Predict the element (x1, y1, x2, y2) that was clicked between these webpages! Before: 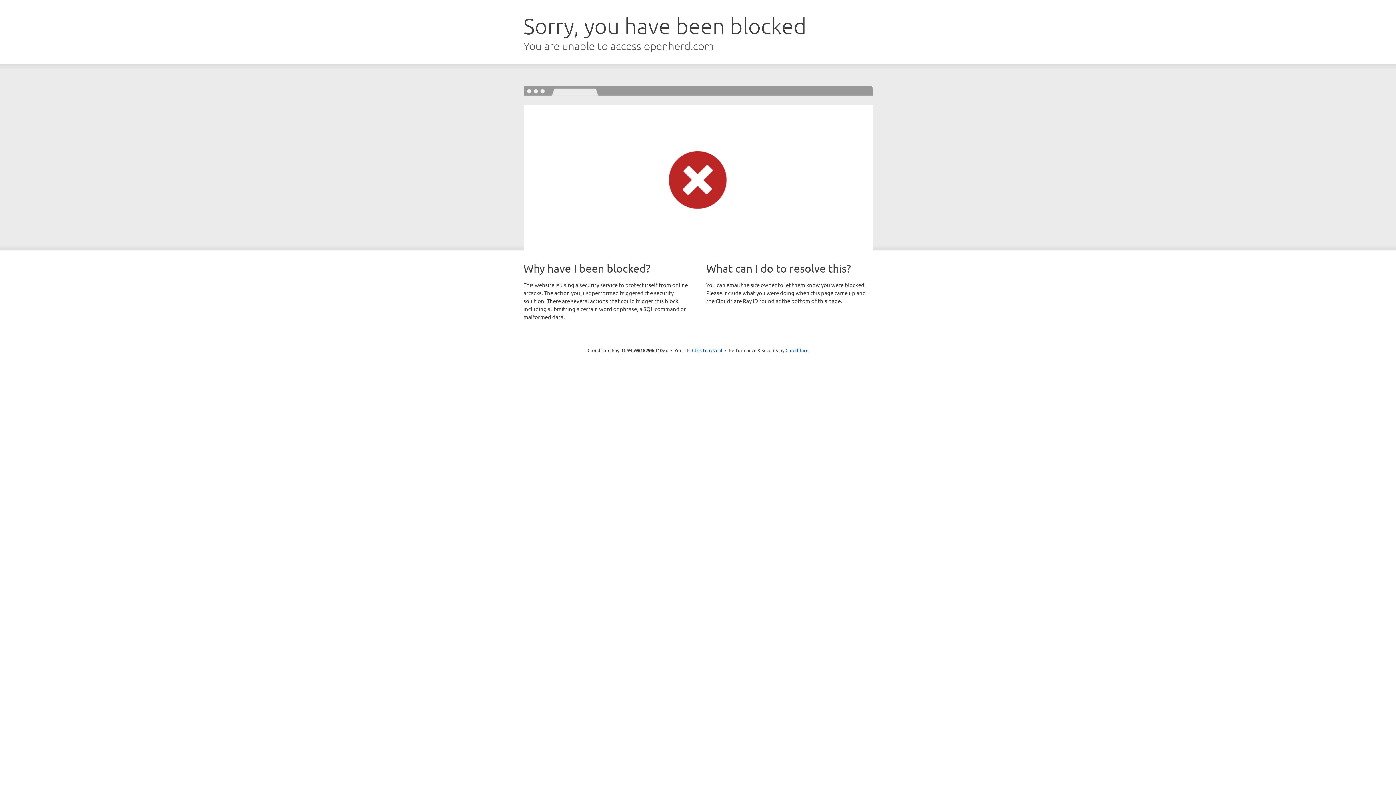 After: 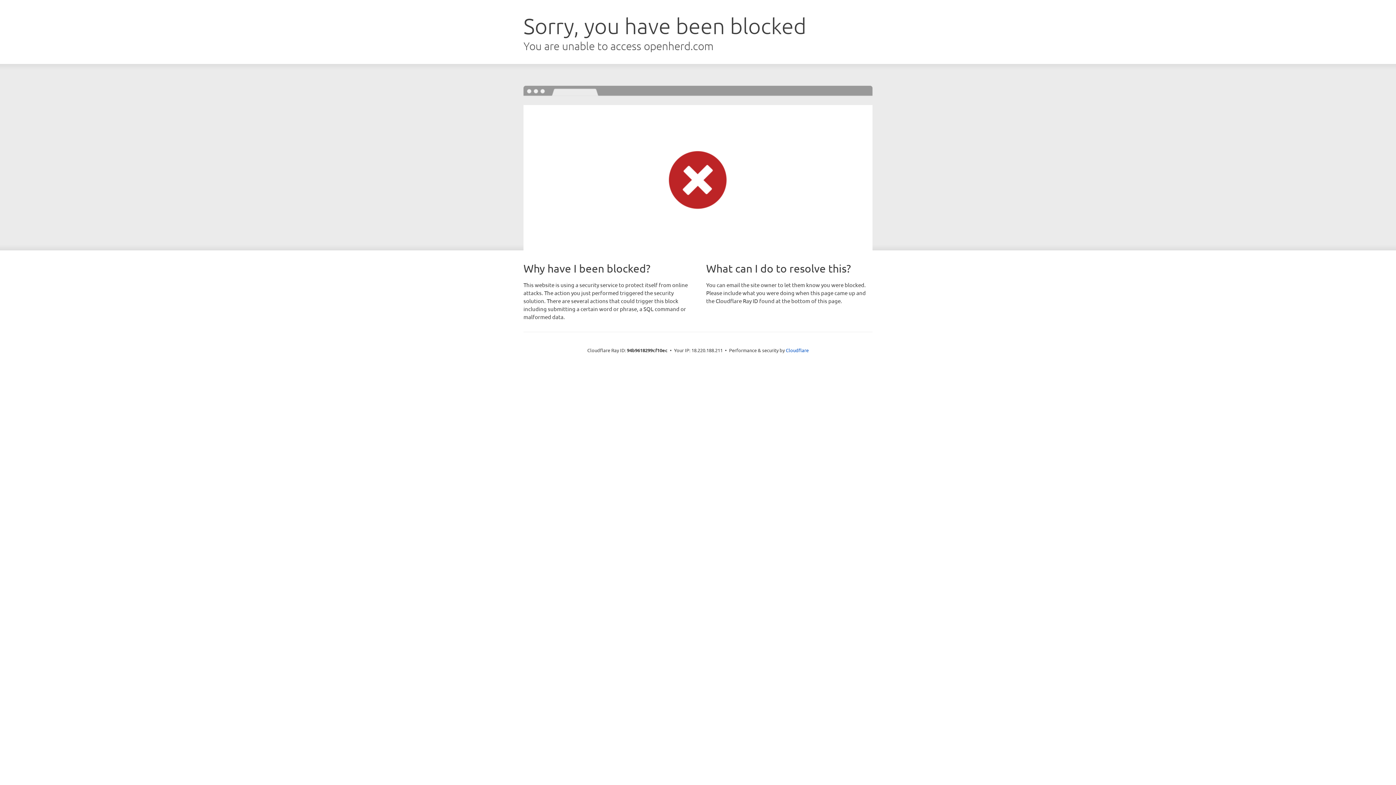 Action: label: Click to reveal bbox: (692, 346, 722, 353)